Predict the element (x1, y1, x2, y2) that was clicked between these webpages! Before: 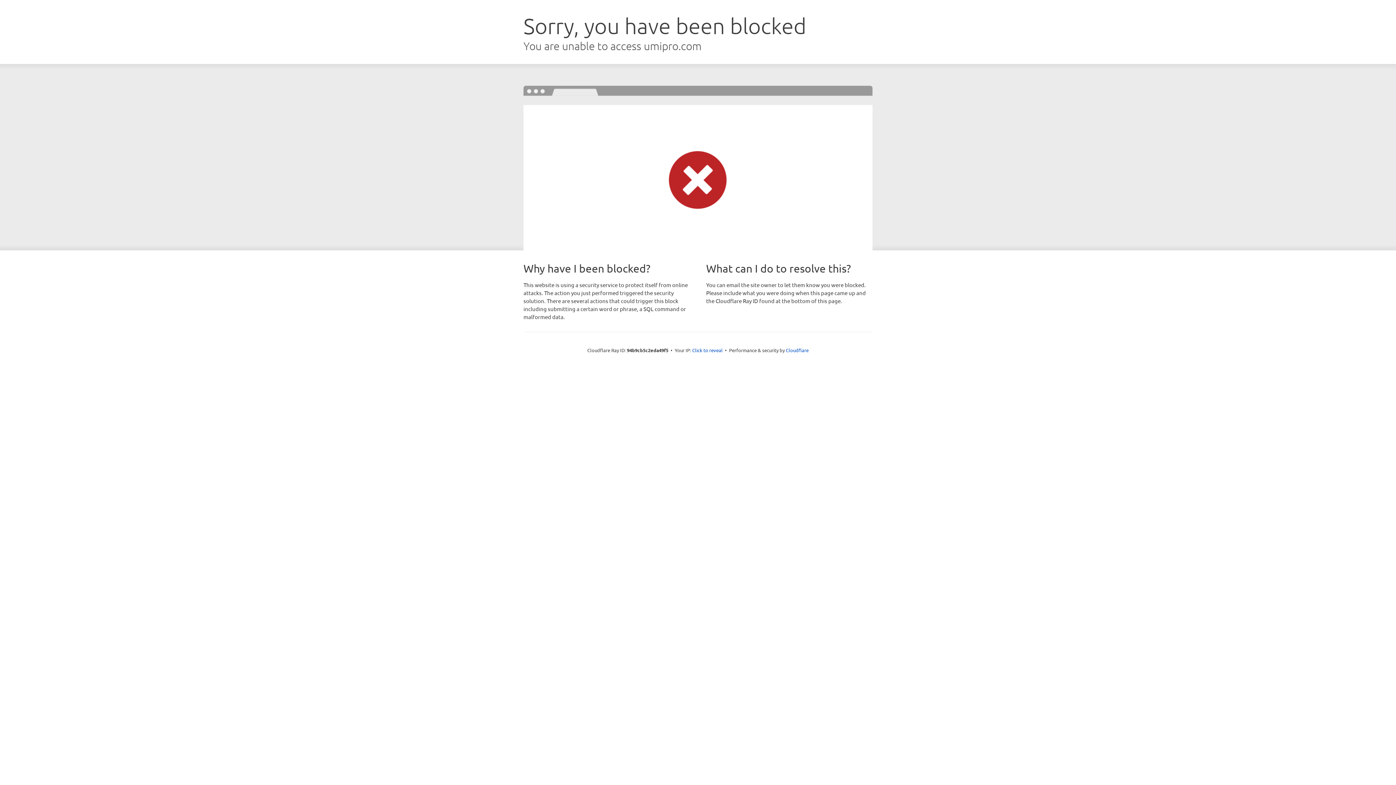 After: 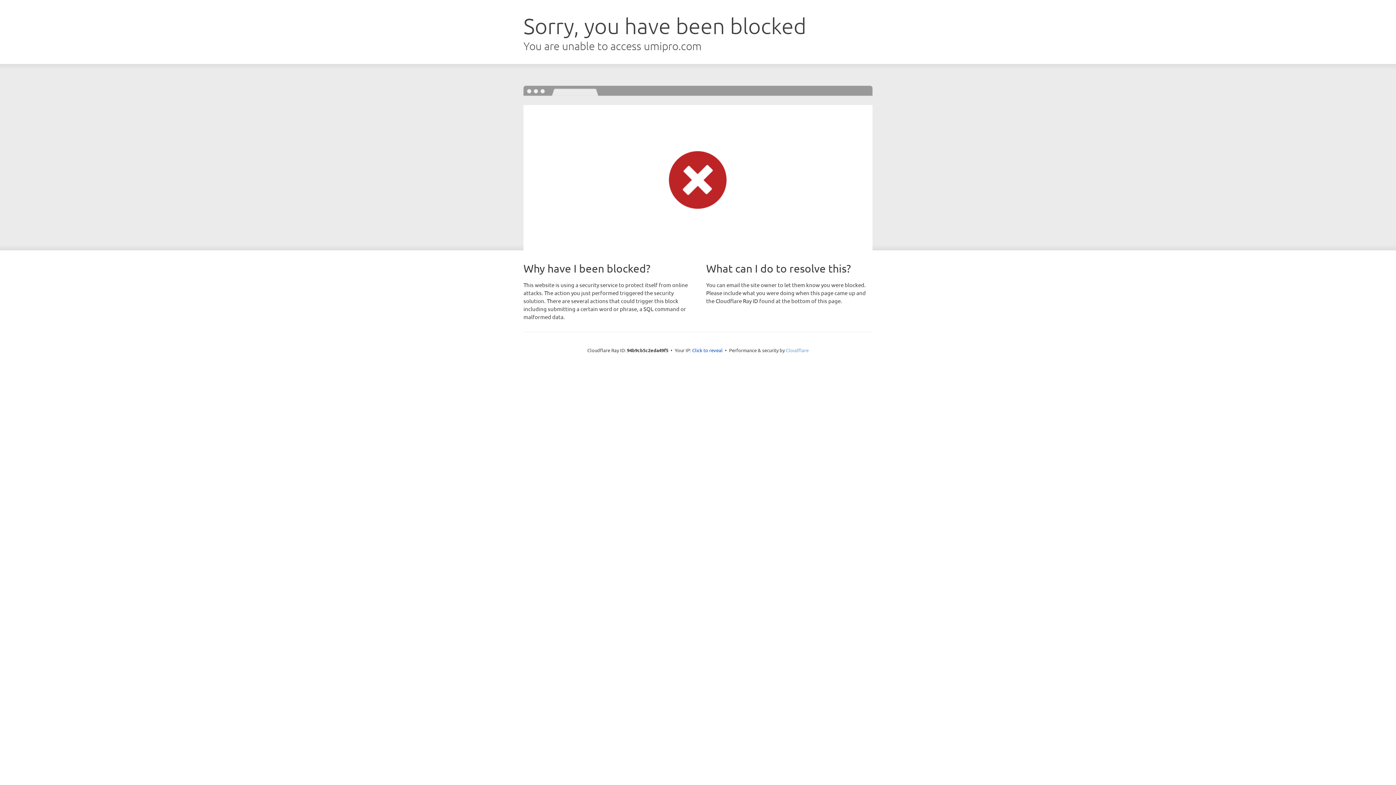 Action: bbox: (786, 347, 808, 353) label: Cloudflare